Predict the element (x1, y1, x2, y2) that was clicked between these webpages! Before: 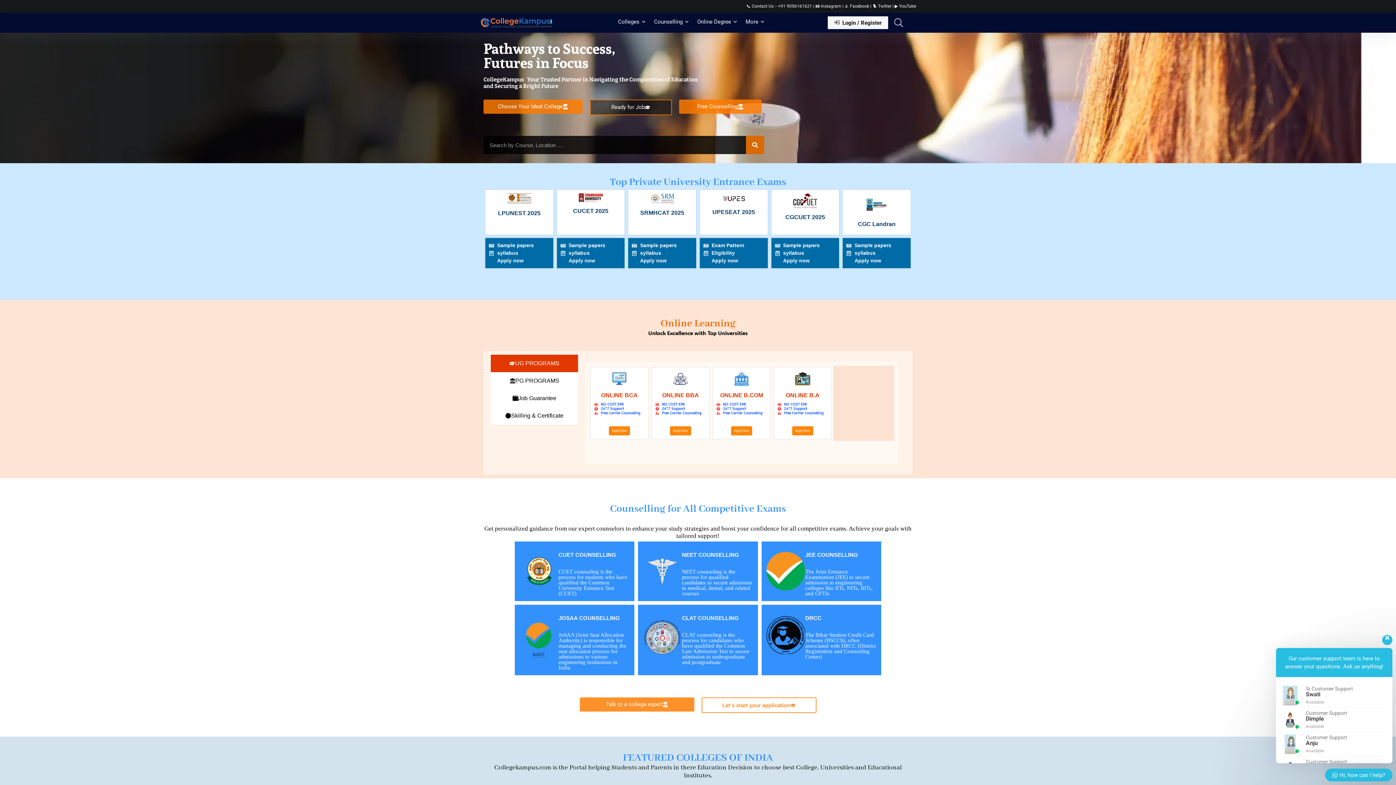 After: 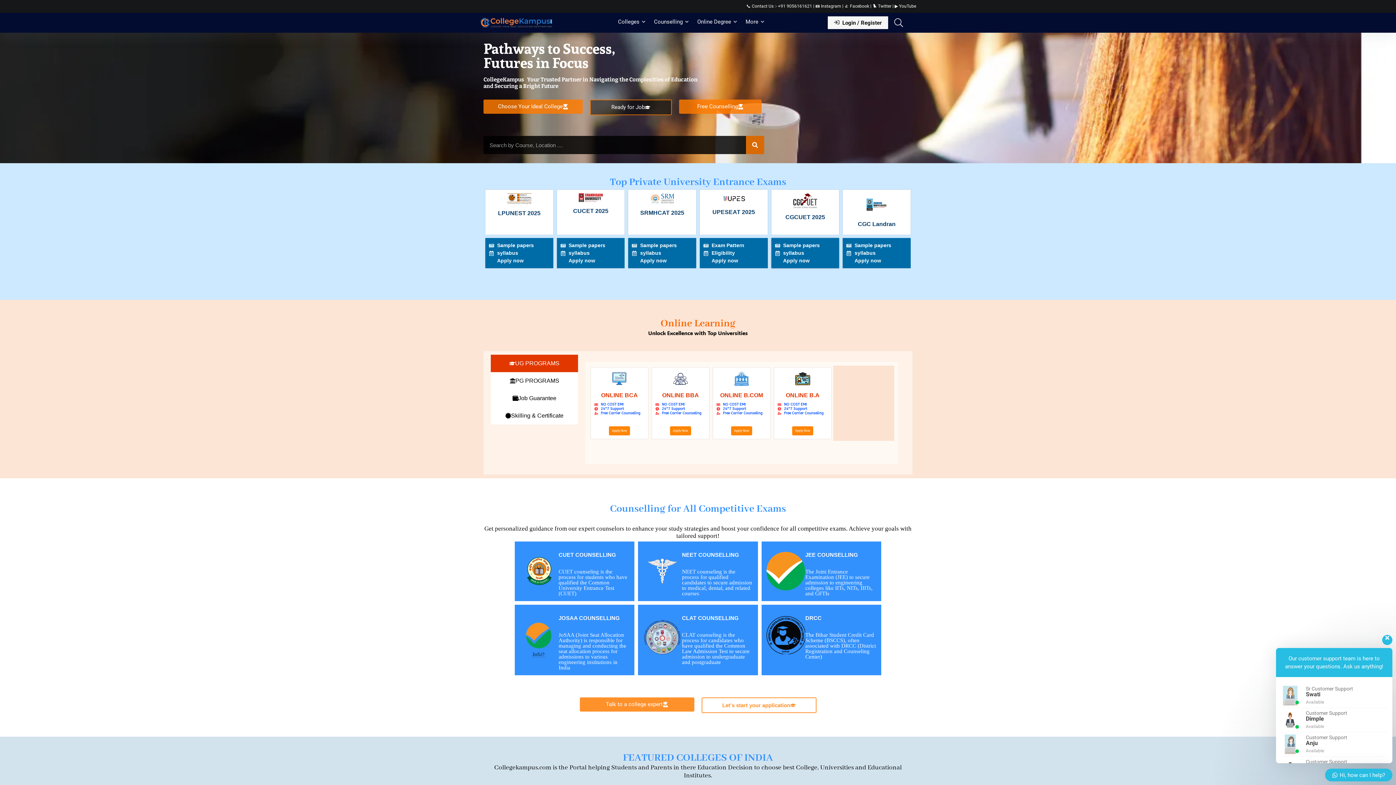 Action: label: Sample papers bbox: (775, 241, 835, 249)